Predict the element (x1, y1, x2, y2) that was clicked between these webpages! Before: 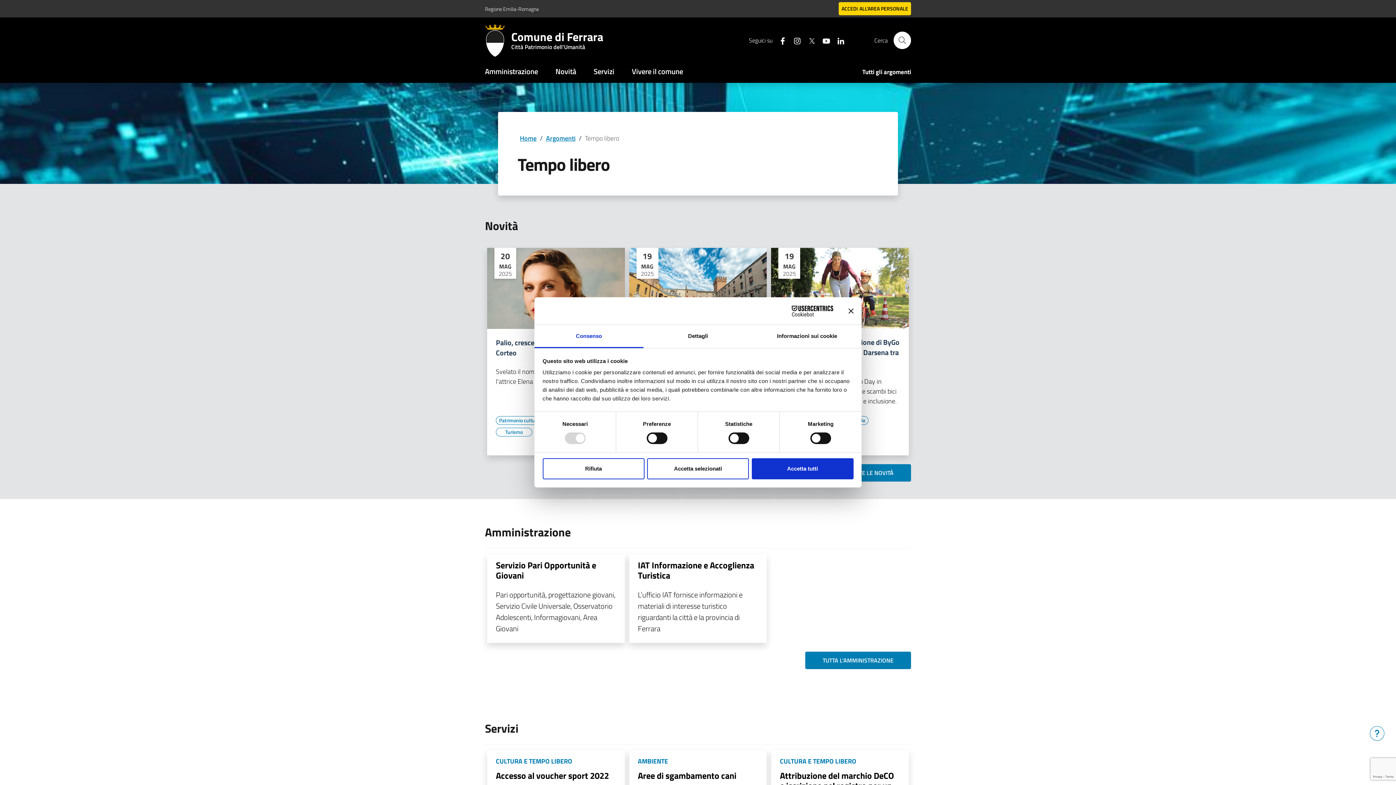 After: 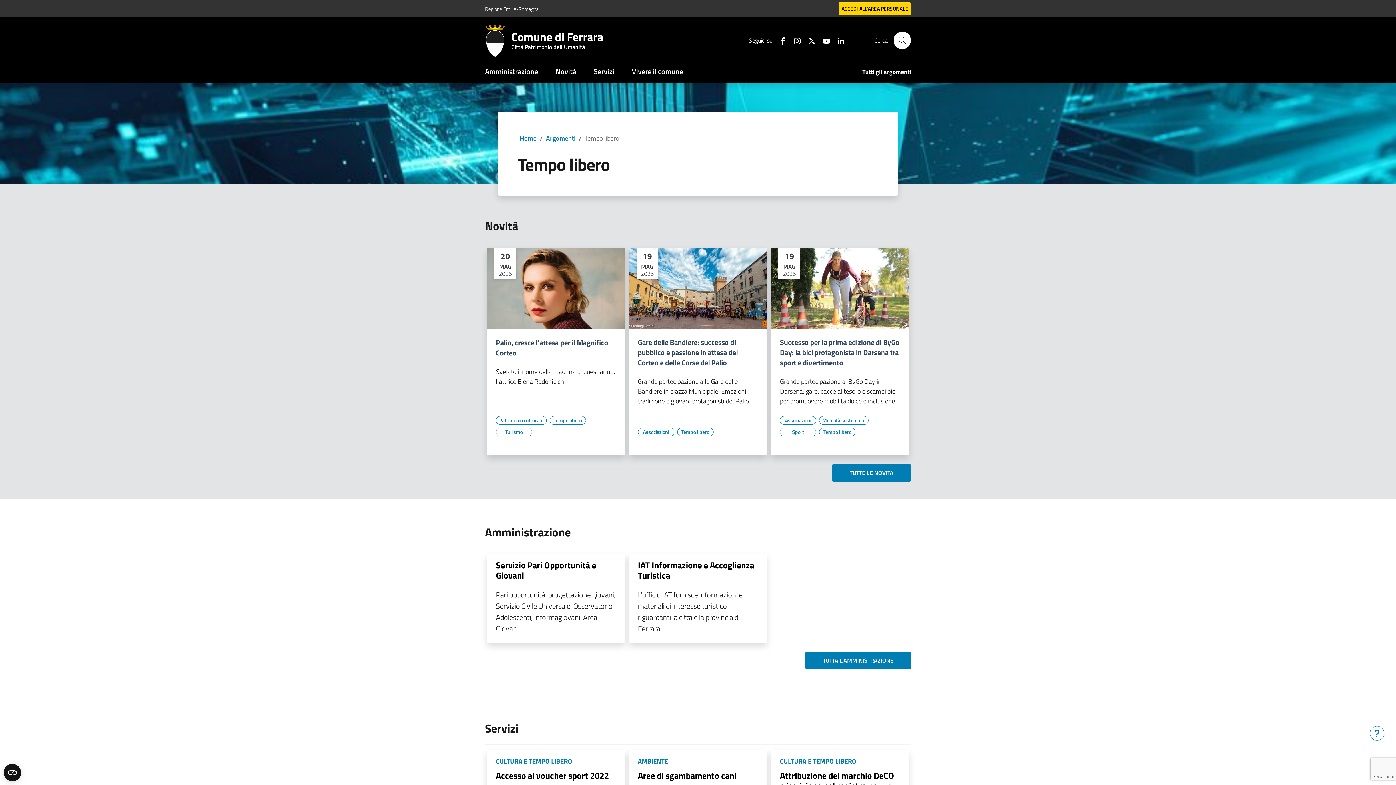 Action: bbox: (647, 458, 749, 479) label: Accetta selezionati